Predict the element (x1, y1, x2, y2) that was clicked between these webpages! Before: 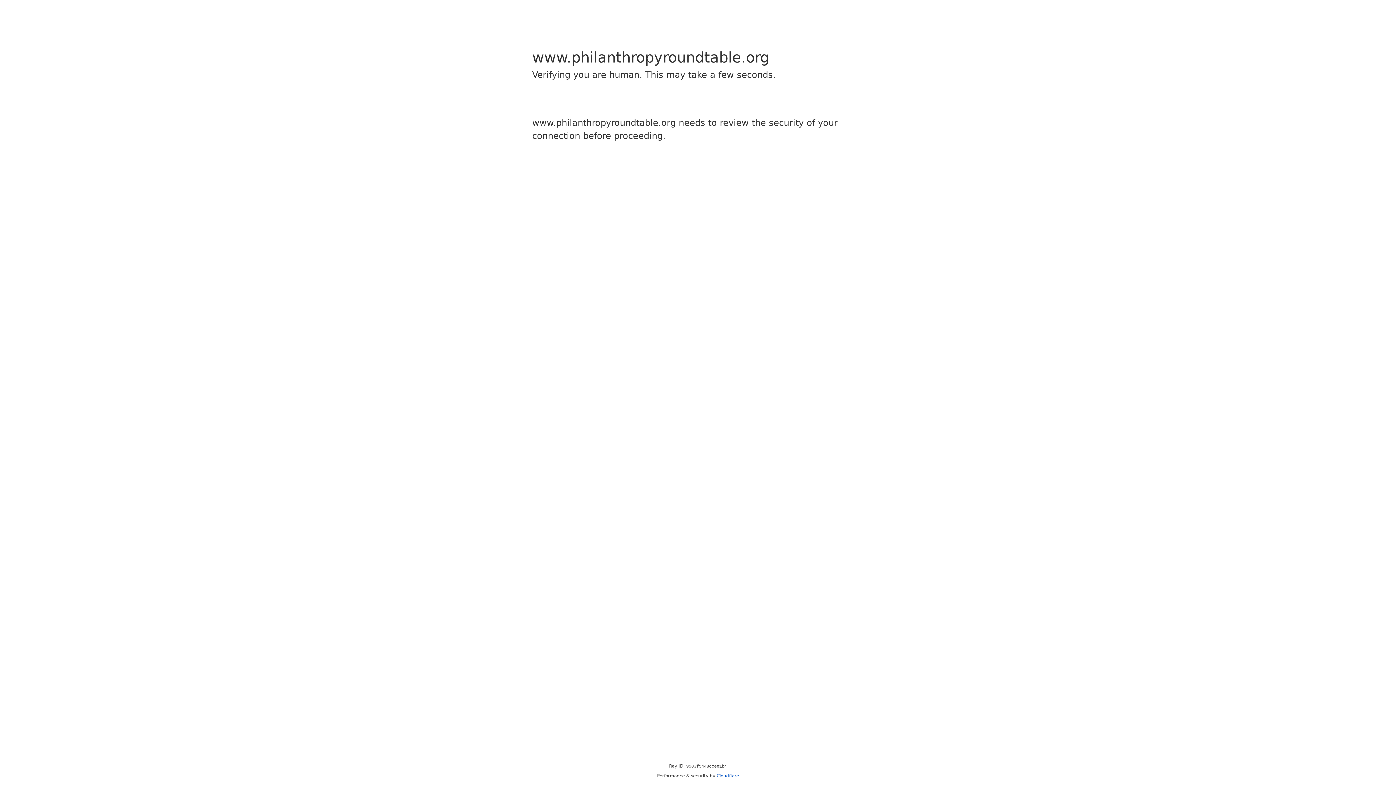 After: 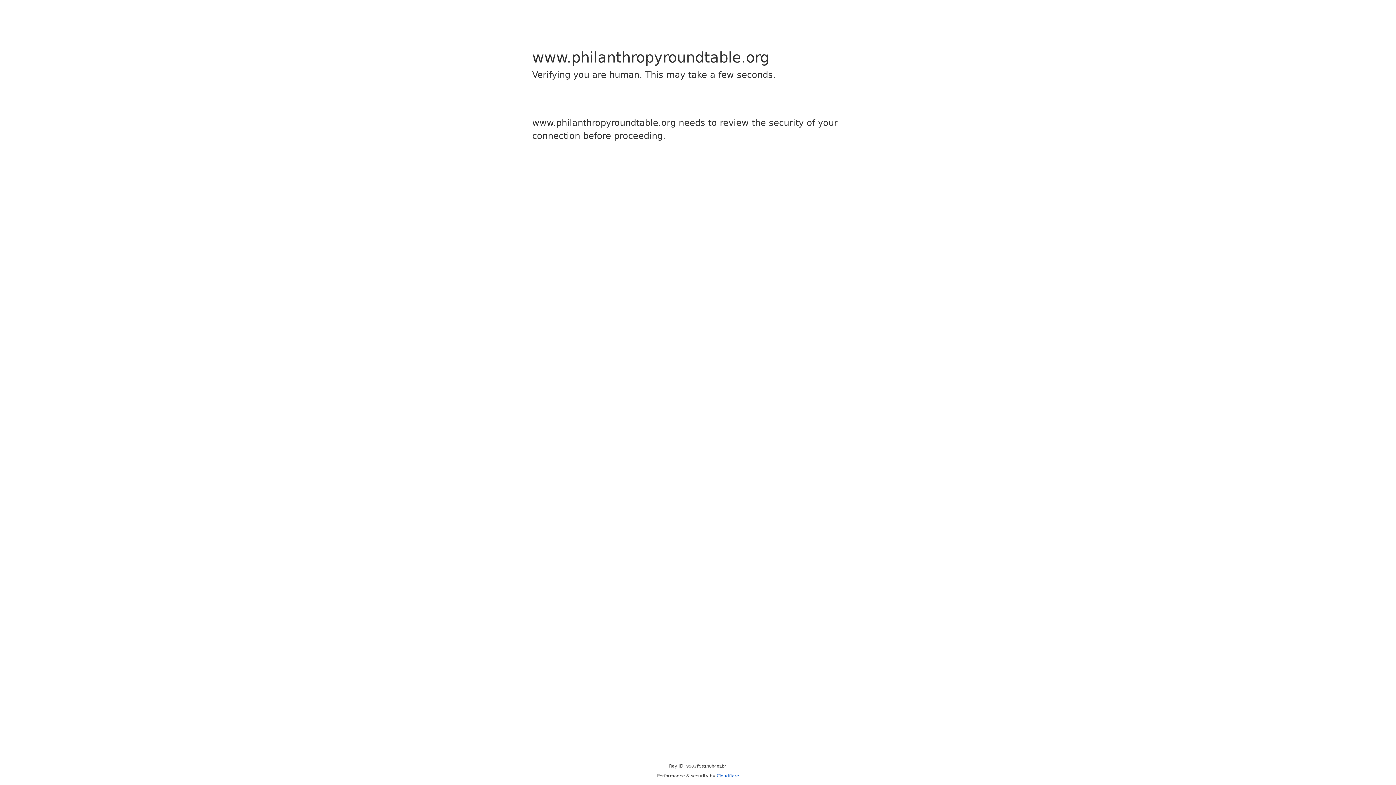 Action: bbox: (716, 773, 739, 778) label: Cloudflare